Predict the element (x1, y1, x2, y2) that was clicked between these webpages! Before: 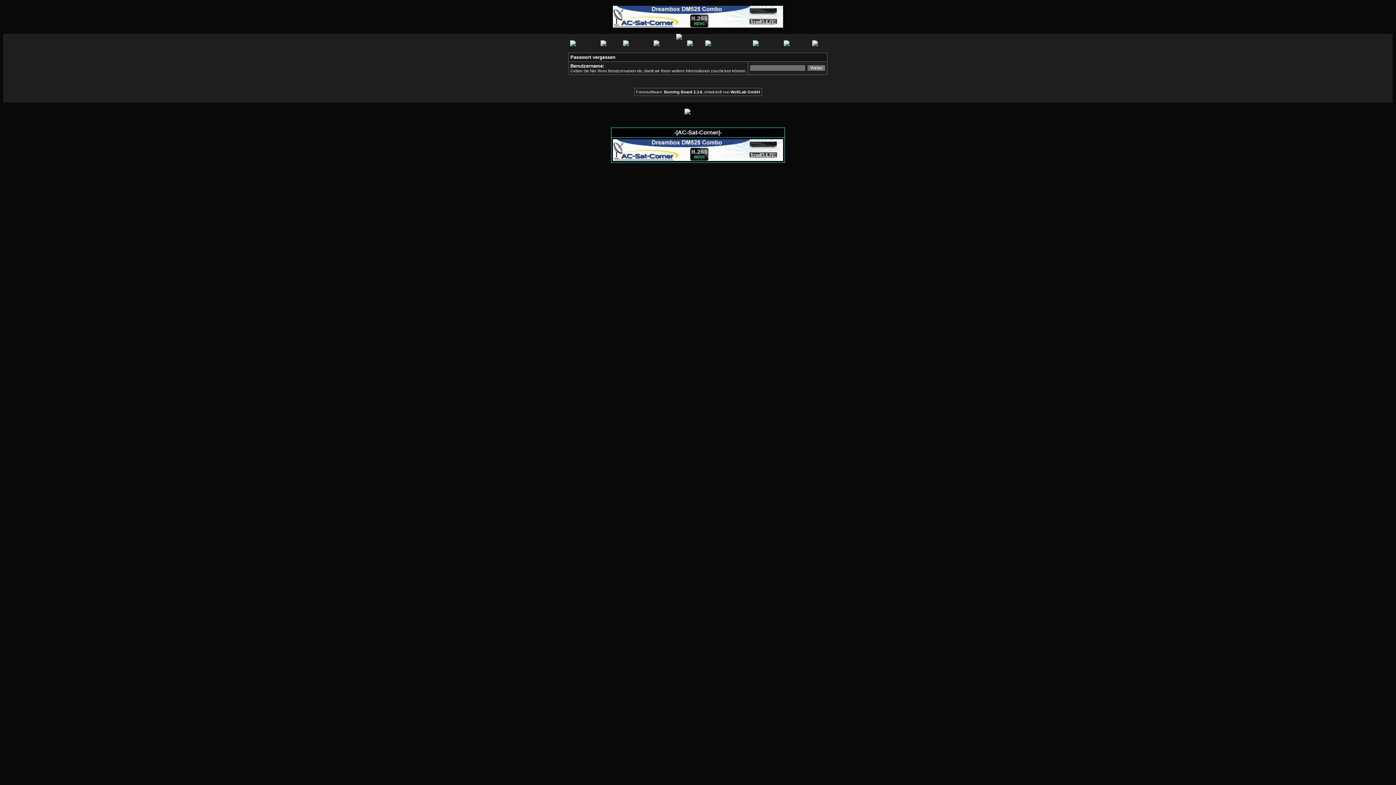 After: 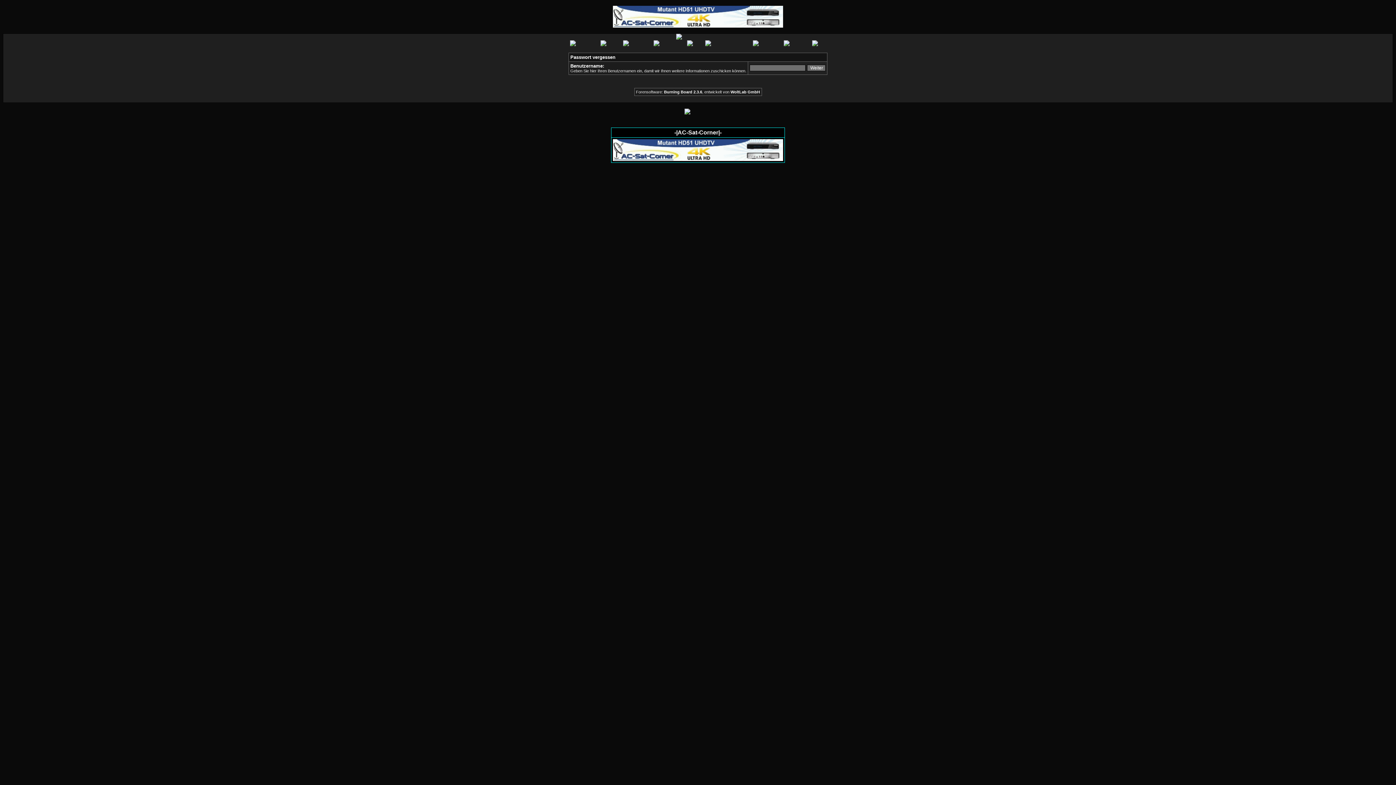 Action: label: Forensoftware: Burning Board 2.3.6, entwickelt von WoltLab GmbH bbox: (636, 89, 760, 94)